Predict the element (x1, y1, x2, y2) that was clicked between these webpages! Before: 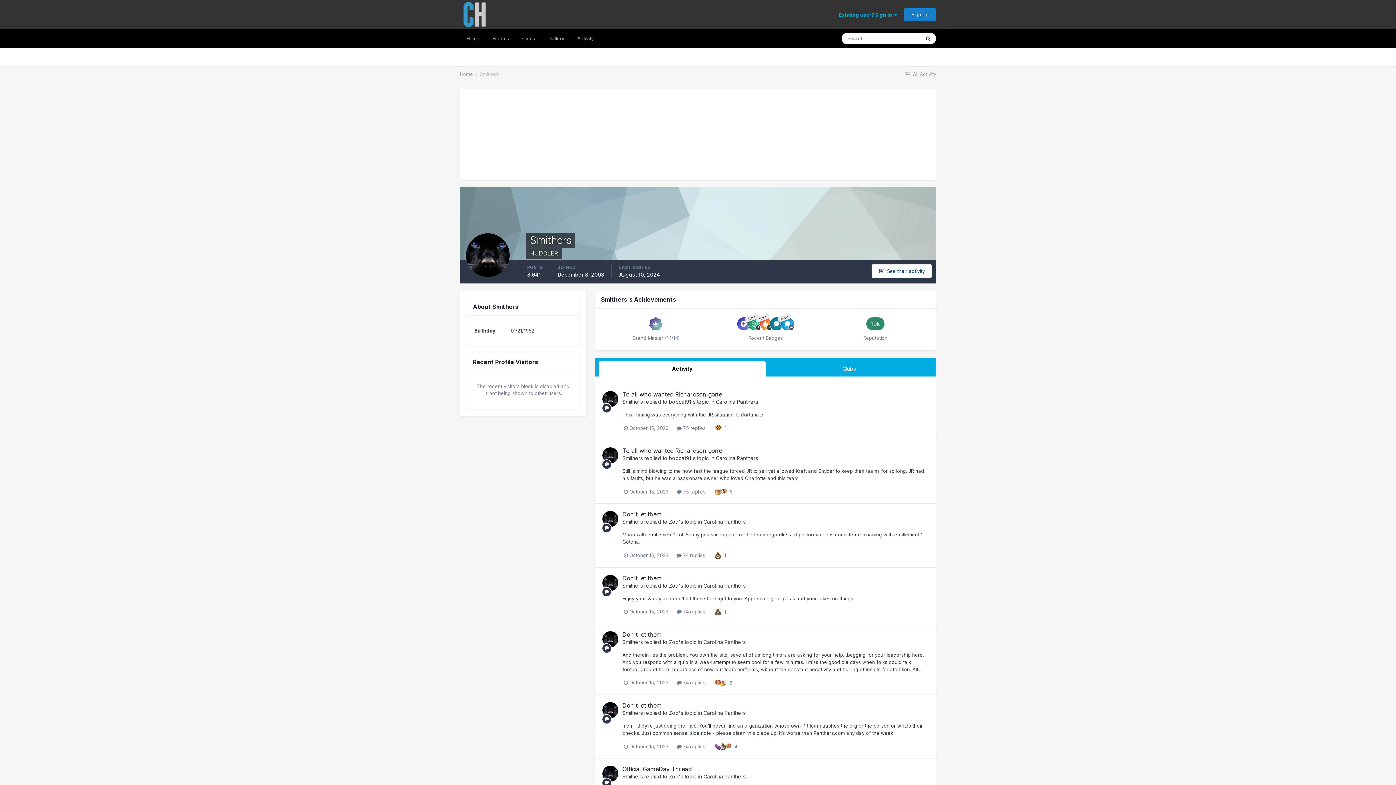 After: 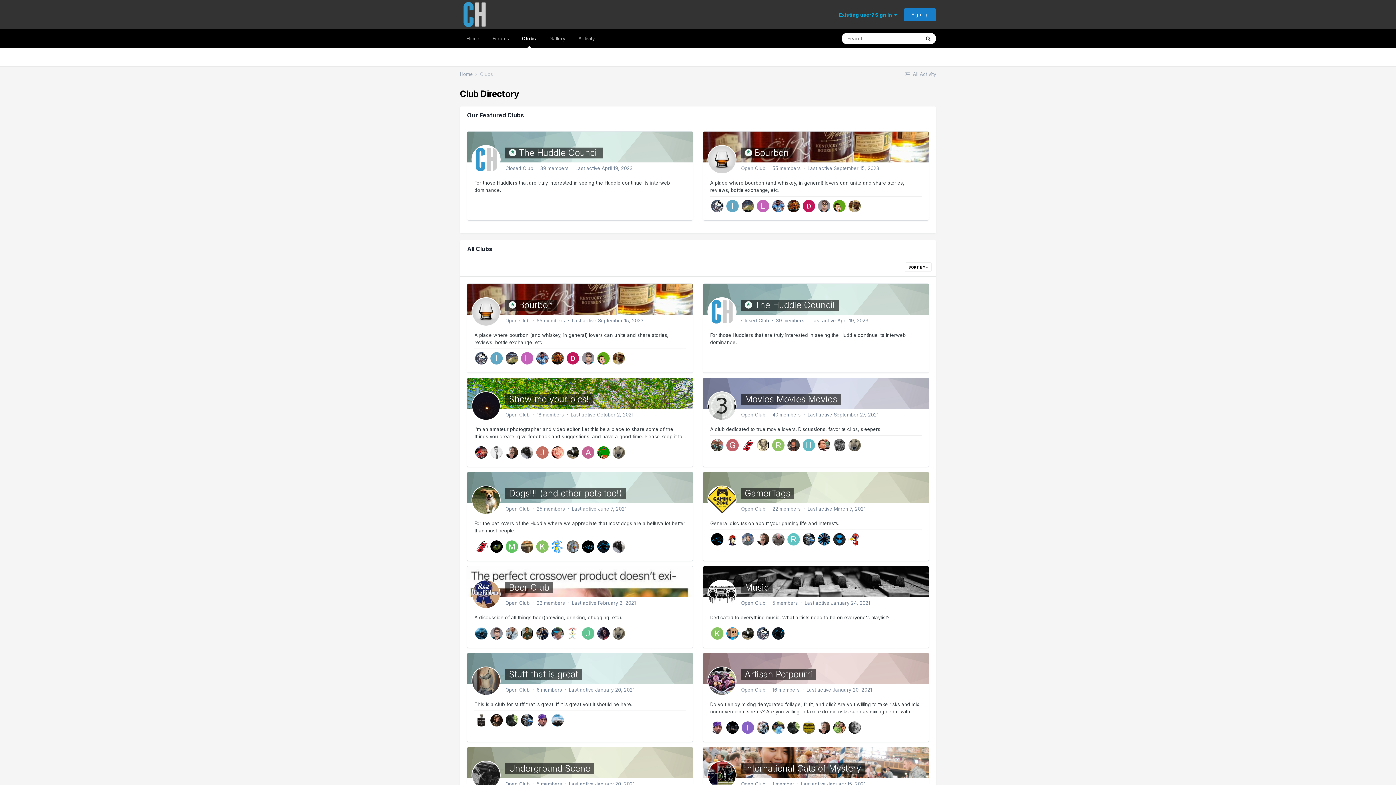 Action: label: Clubs bbox: (515, 29, 541, 48)